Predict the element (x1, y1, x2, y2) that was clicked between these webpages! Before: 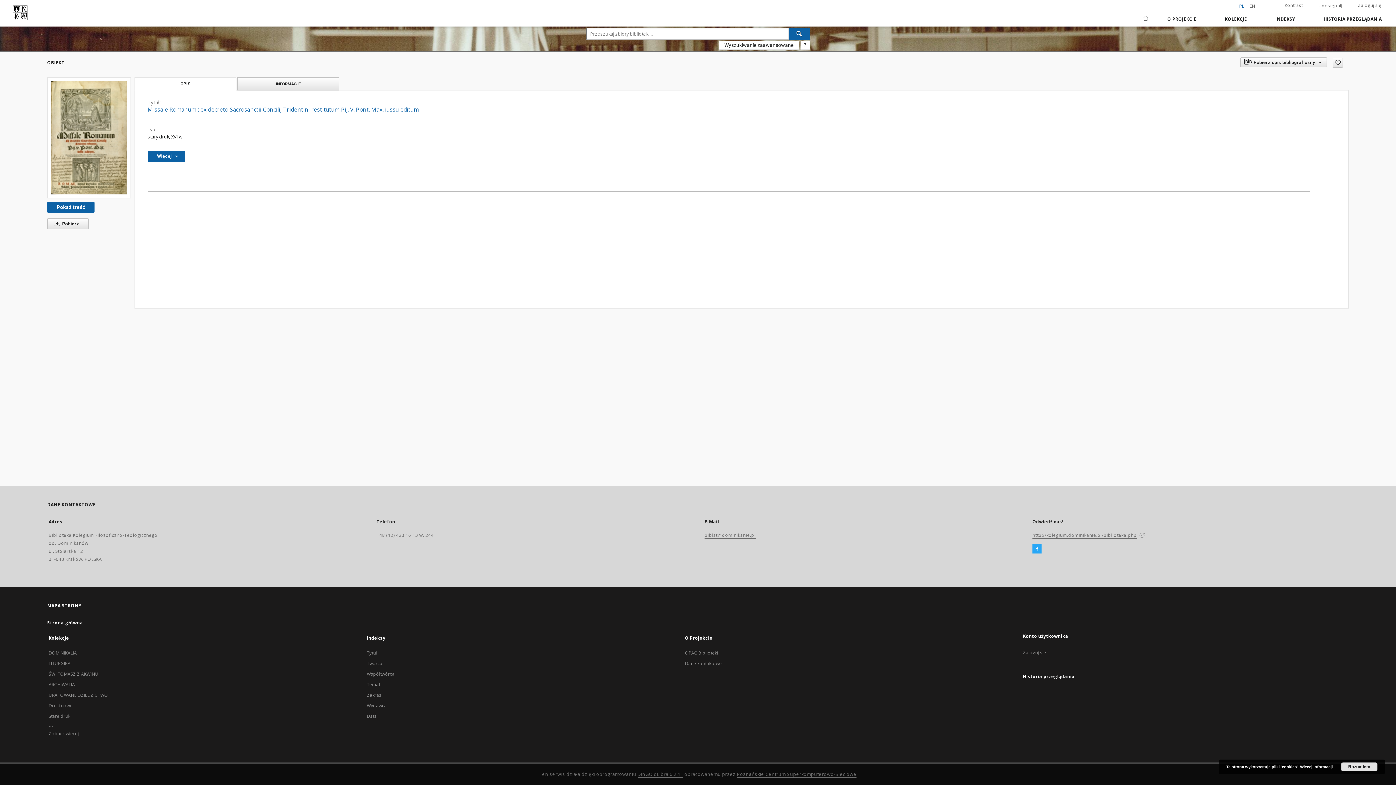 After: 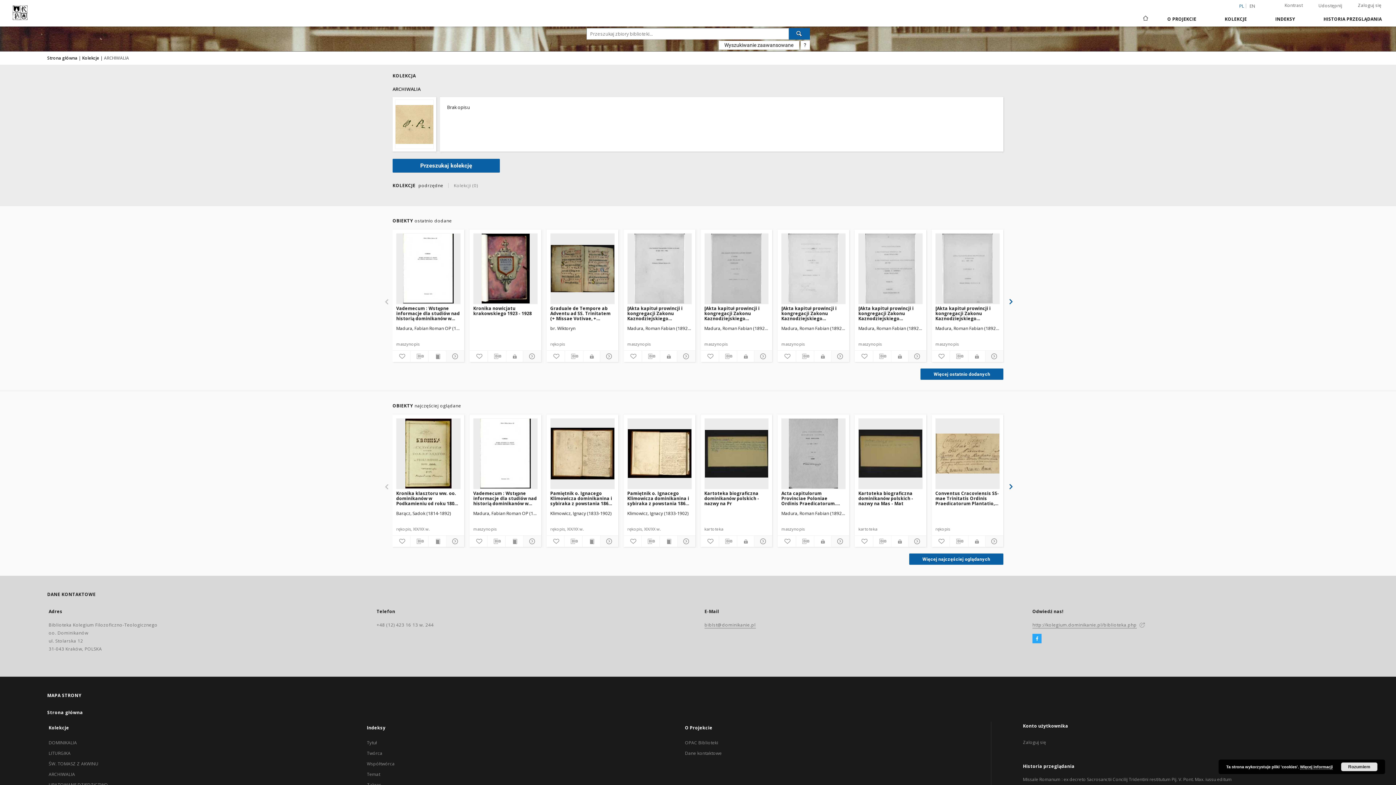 Action: bbox: (48, 681, 75, 688) label: ARCHIWALIA